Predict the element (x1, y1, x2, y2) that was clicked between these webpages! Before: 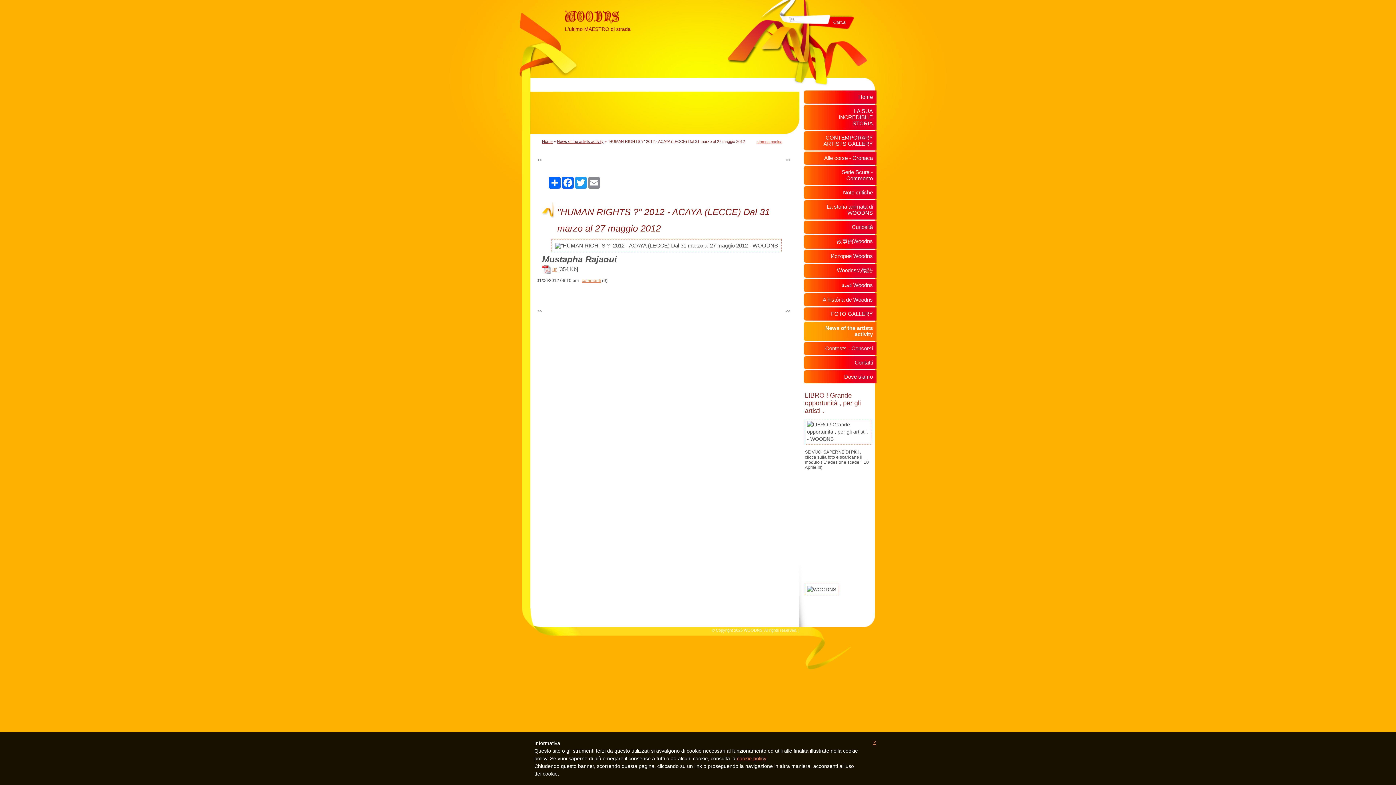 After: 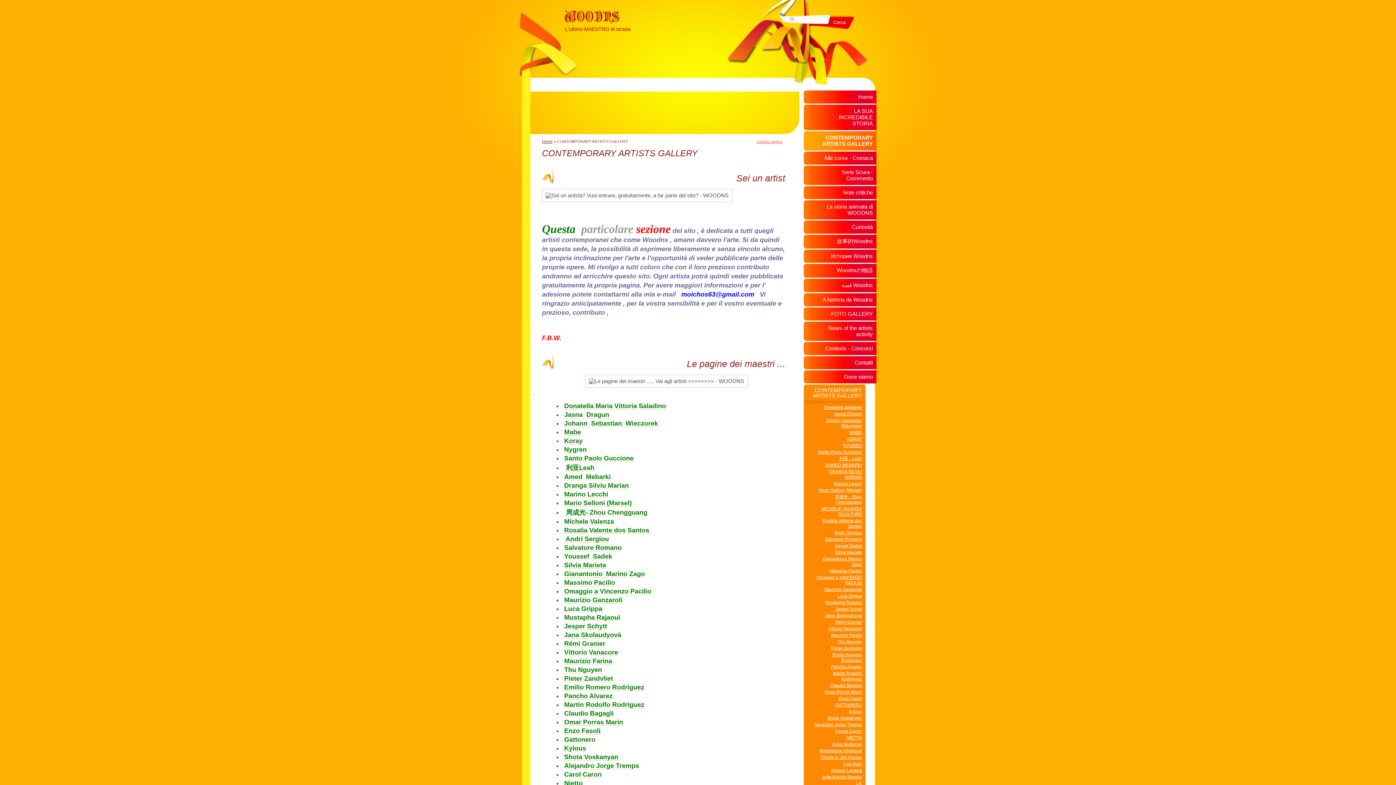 Action: bbox: (804, 131, 876, 150) label: CONTEMPORARY ARTISTS GALLERY